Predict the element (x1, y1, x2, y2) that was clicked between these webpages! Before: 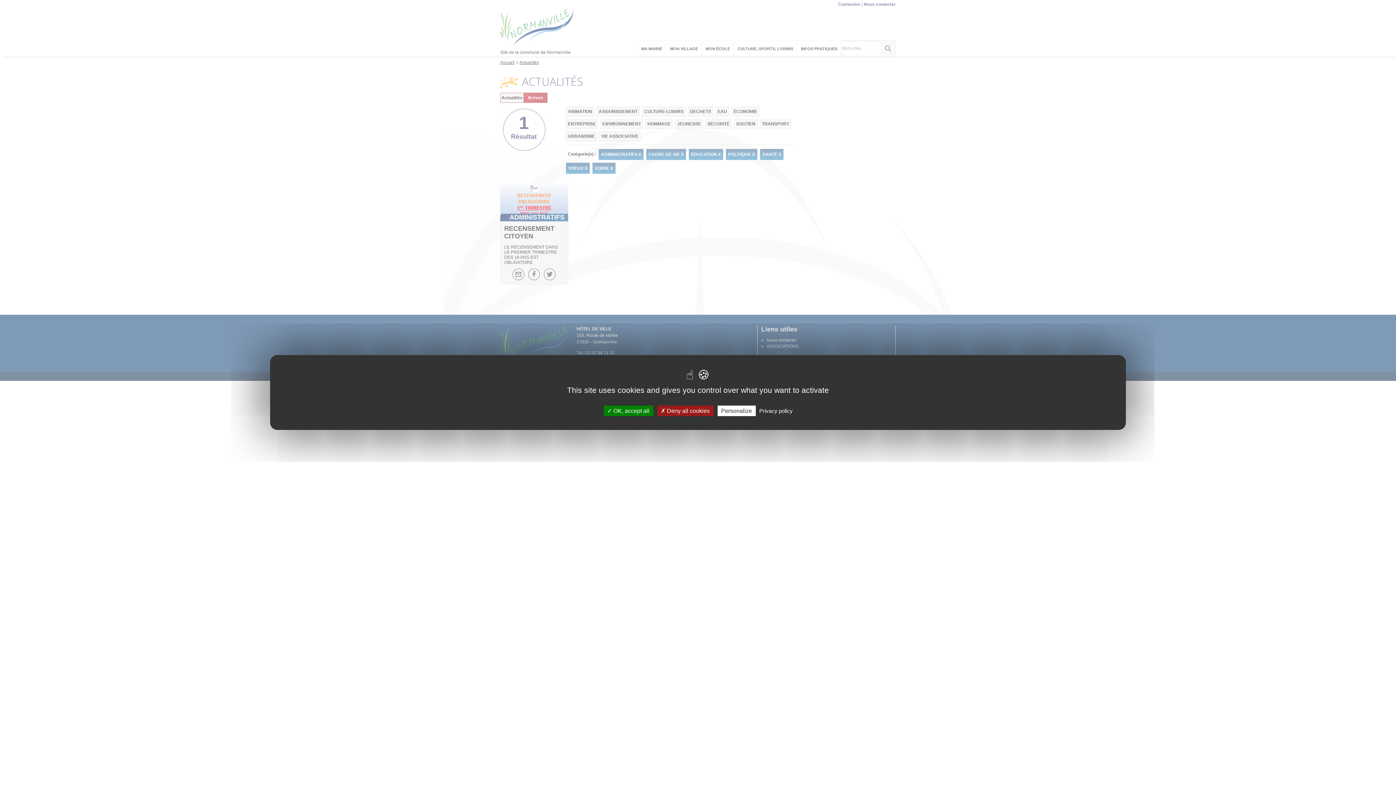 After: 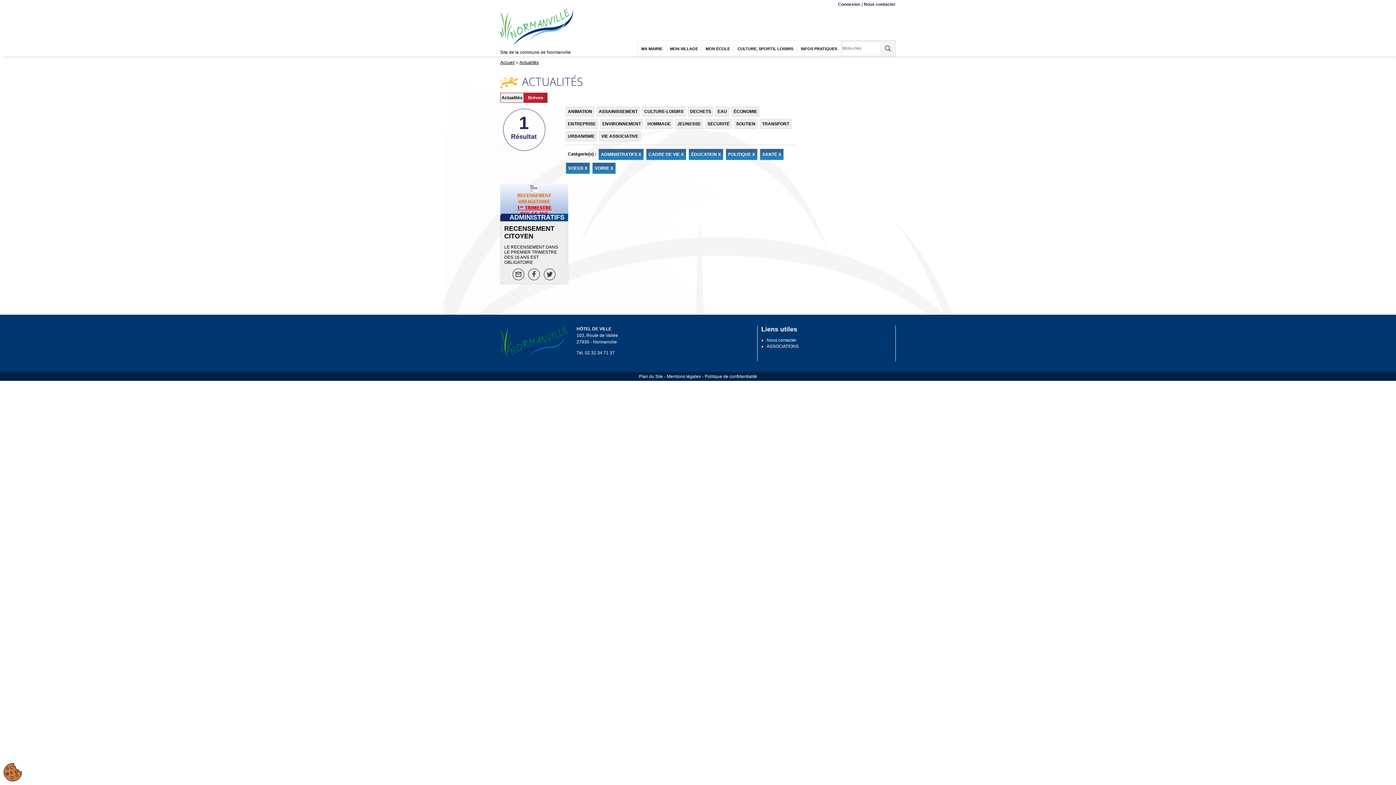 Action: label:  OK, accept all bbox: (603, 405, 653, 416)